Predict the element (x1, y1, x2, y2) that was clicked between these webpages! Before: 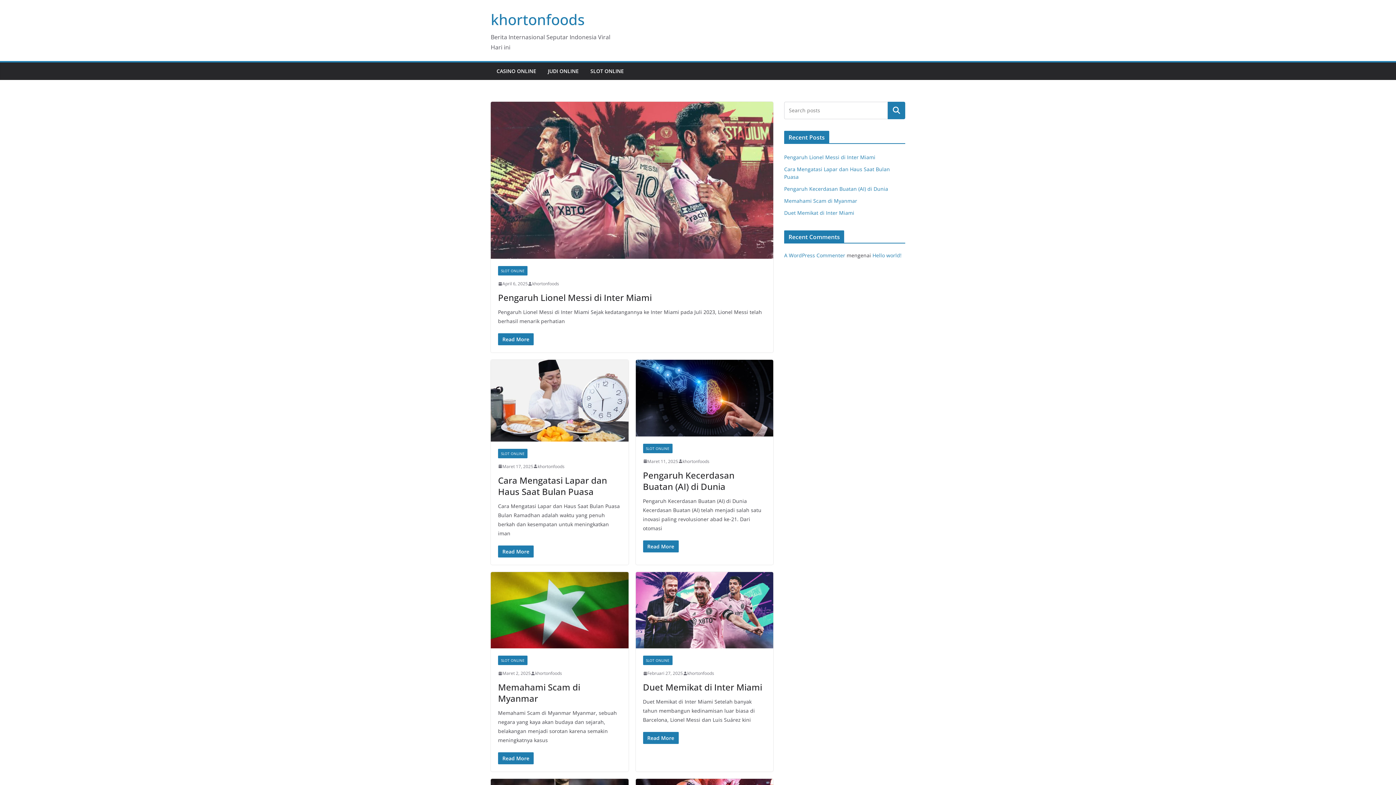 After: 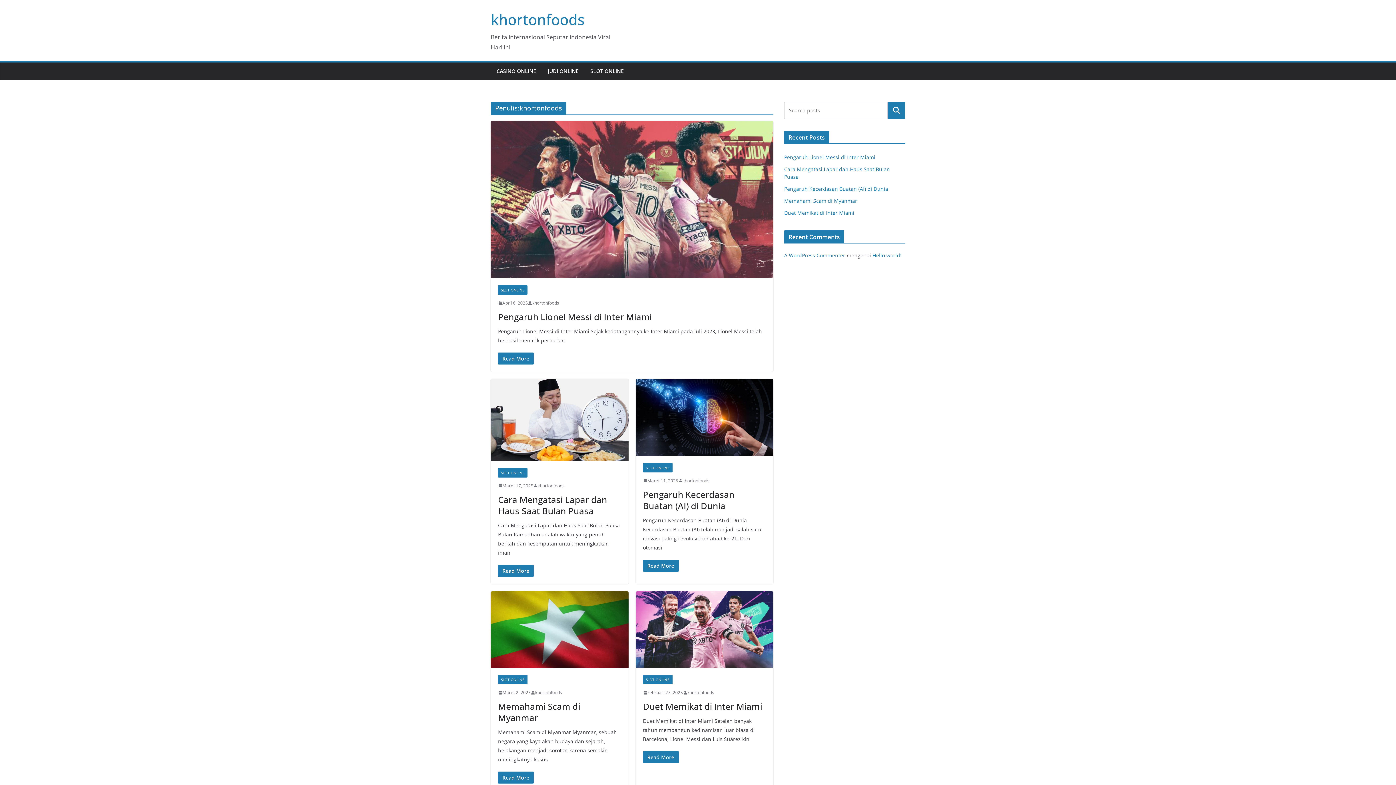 Action: bbox: (687, 669, 714, 677) label: khortonfoods